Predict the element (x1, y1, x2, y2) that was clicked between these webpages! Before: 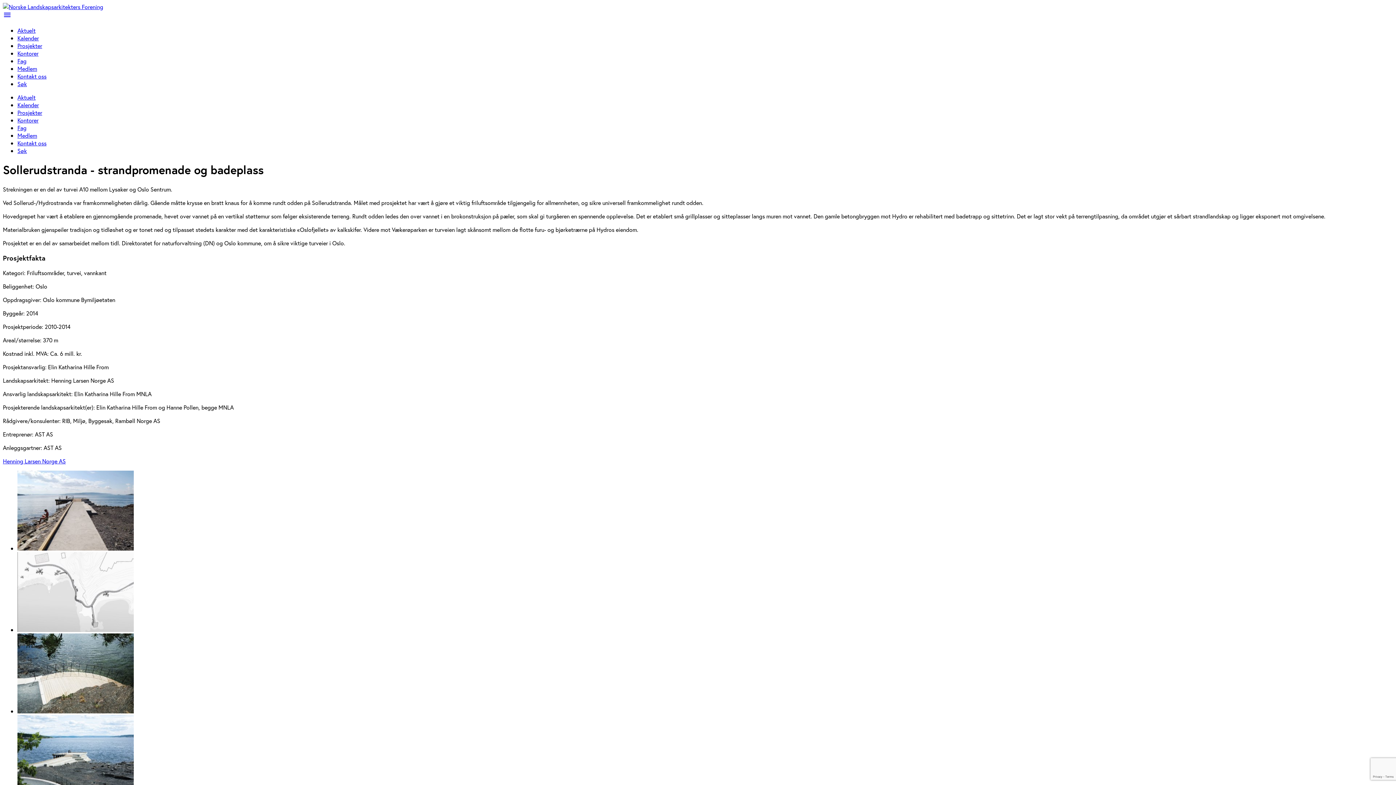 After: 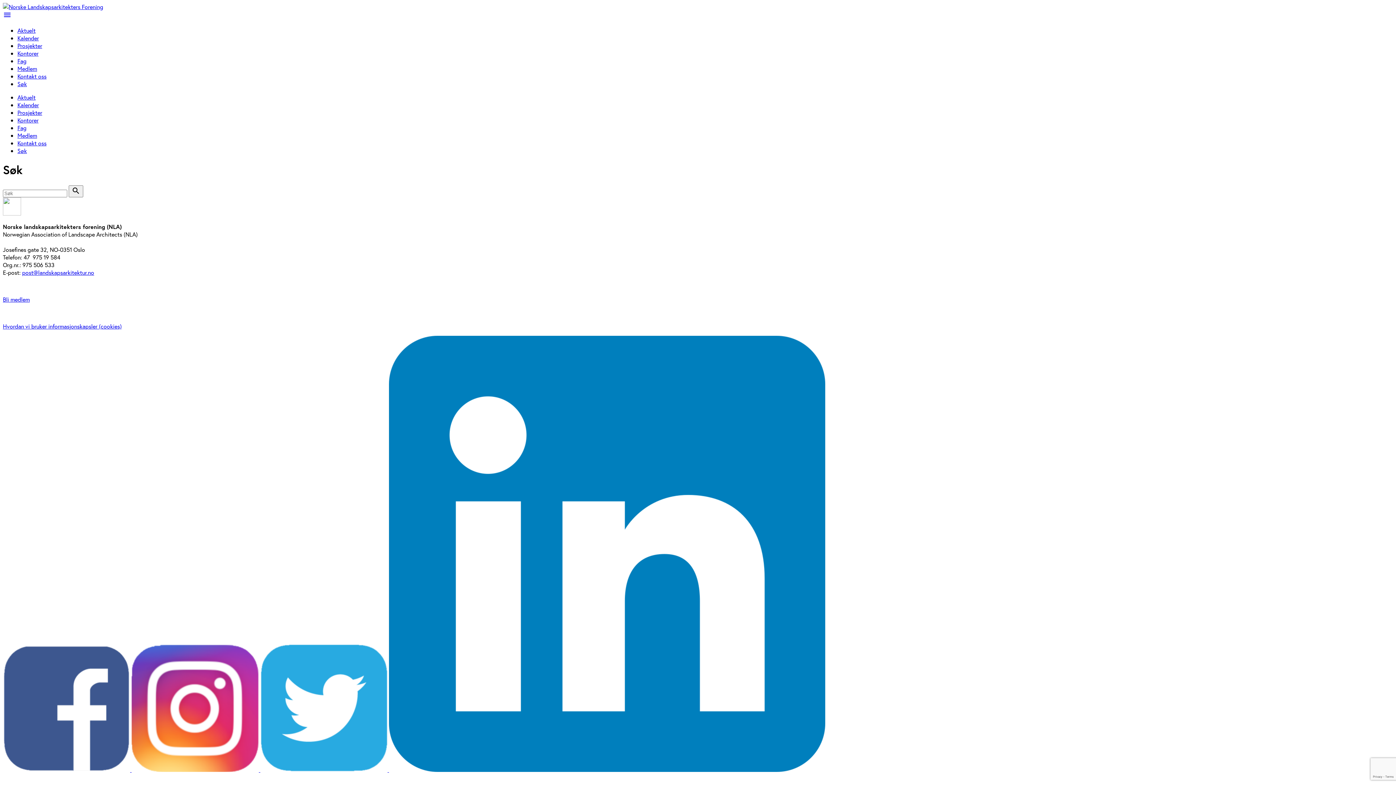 Action: label: Søk bbox: (17, 80, 26, 87)